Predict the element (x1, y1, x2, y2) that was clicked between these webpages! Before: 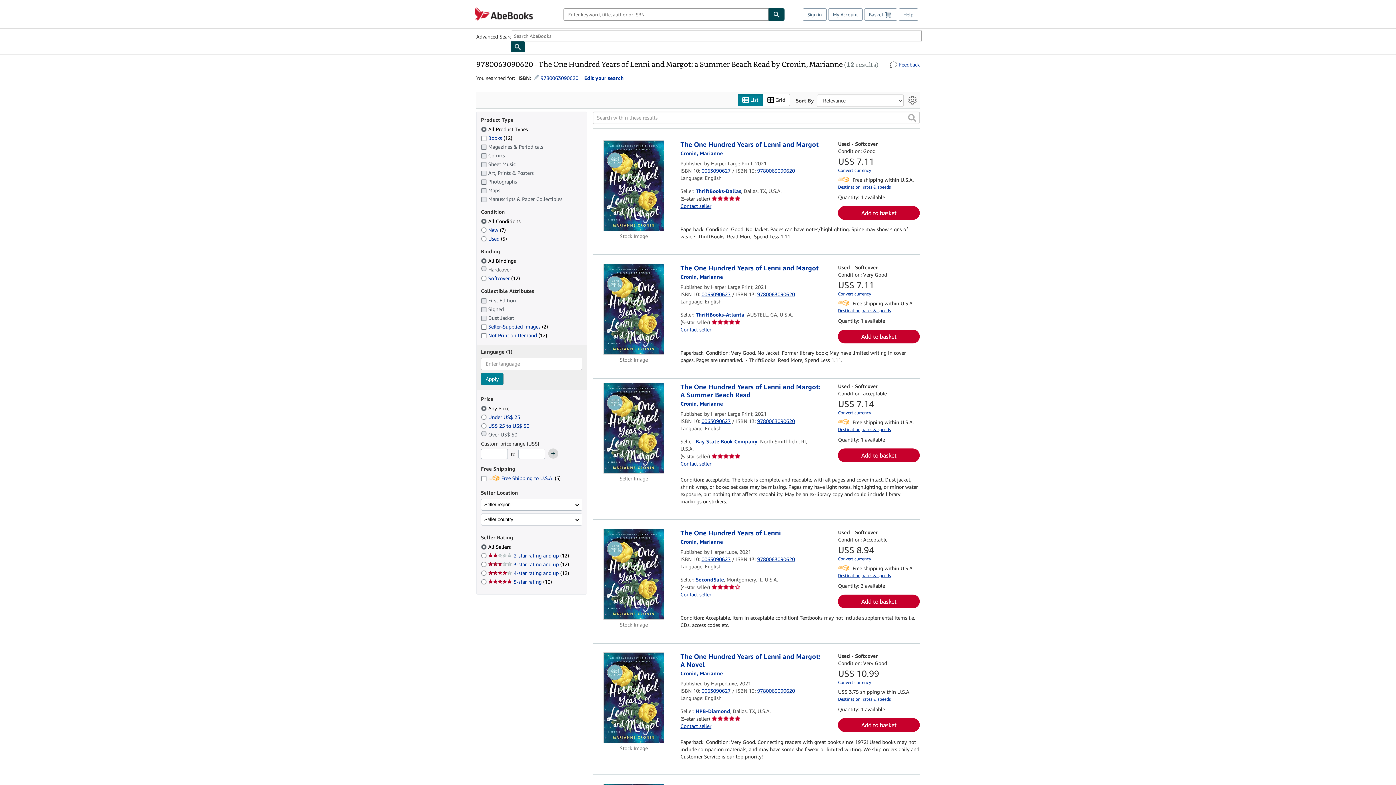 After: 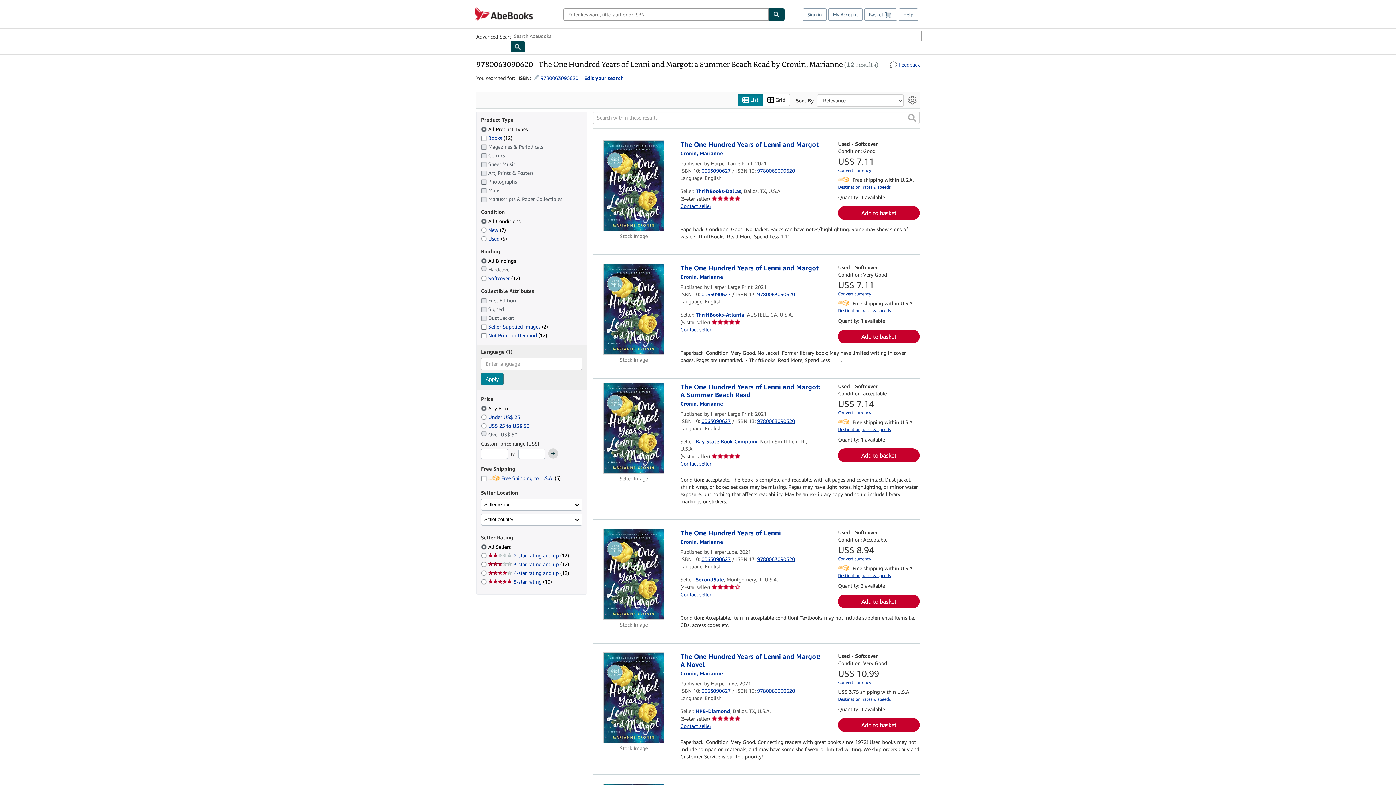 Action: bbox: (711, 453, 740, 459)